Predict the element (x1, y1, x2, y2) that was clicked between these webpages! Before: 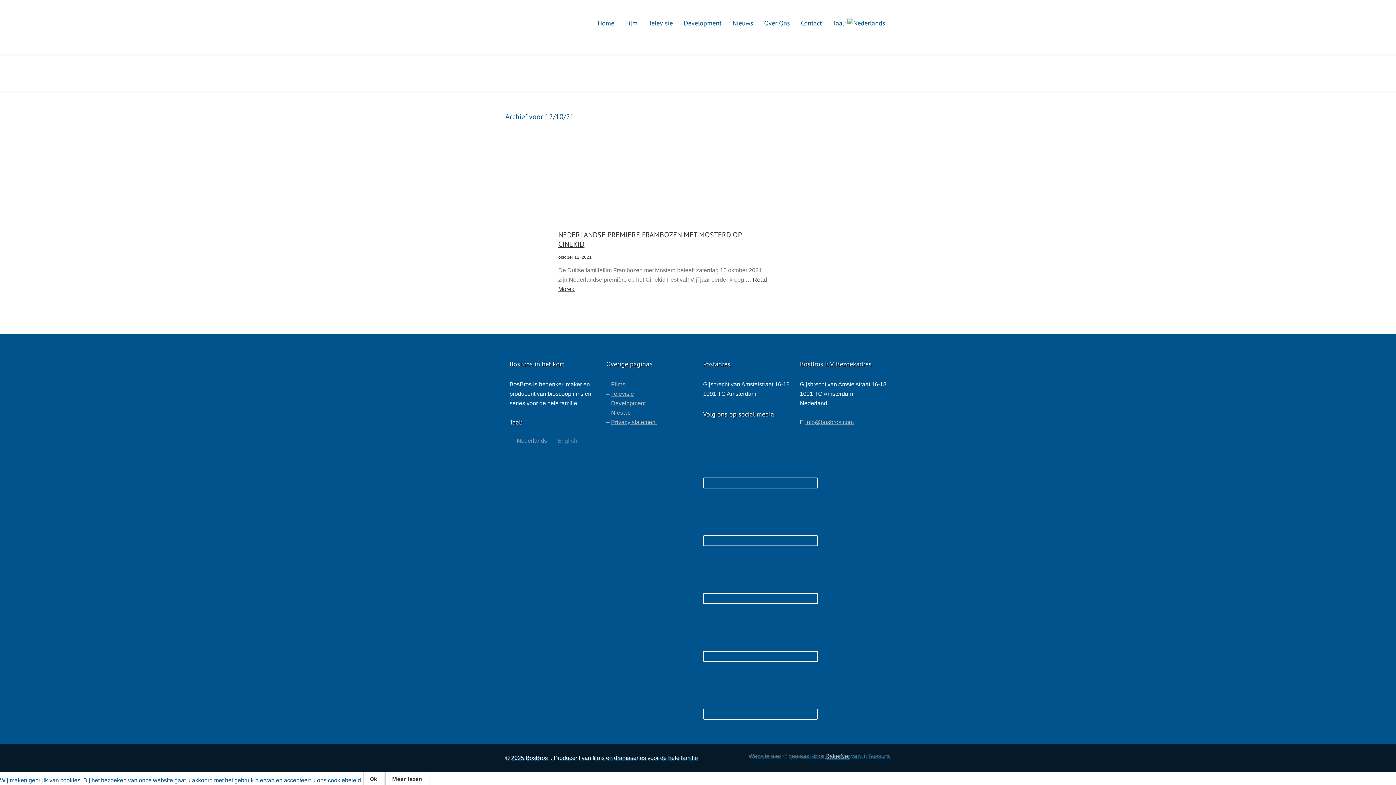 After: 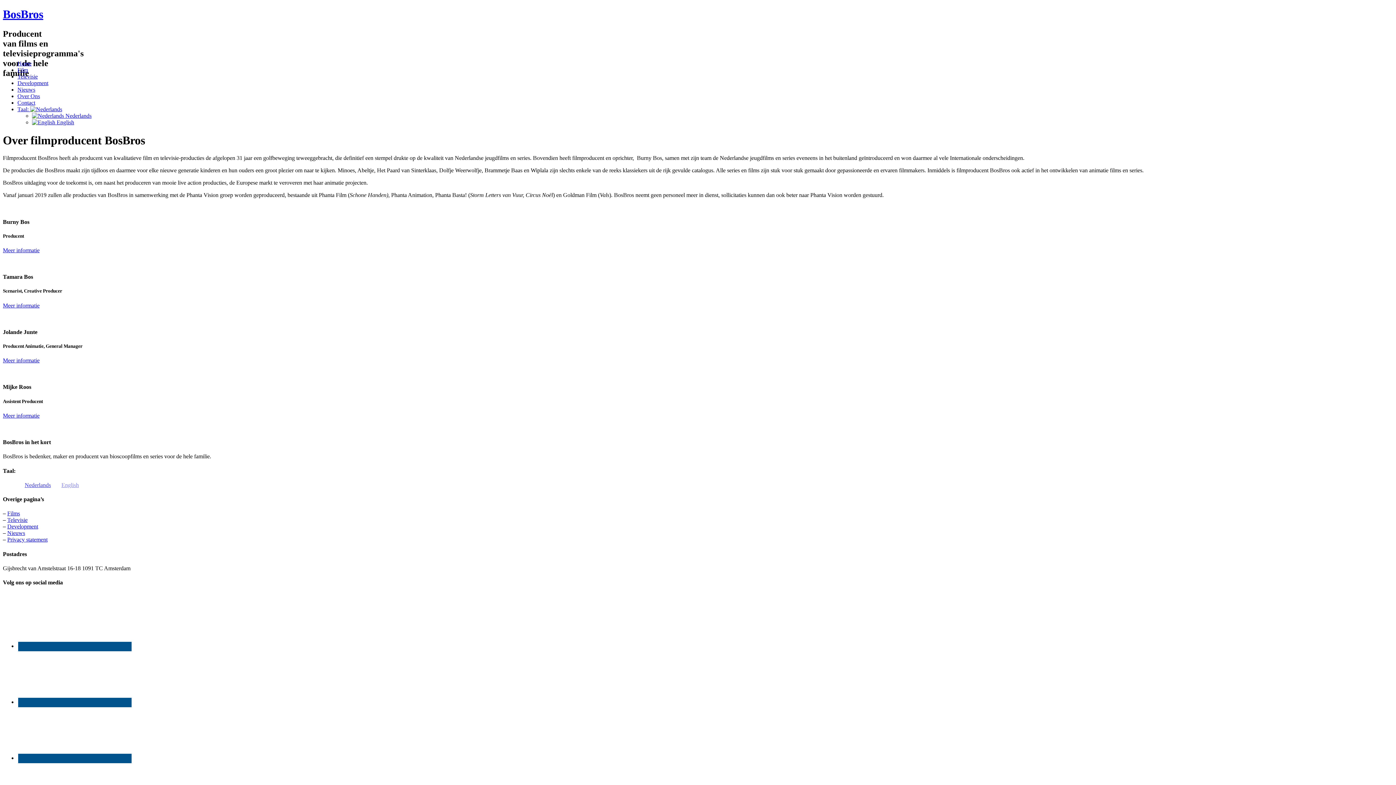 Action: bbox: (764, 18, 790, 28) label: Over Ons